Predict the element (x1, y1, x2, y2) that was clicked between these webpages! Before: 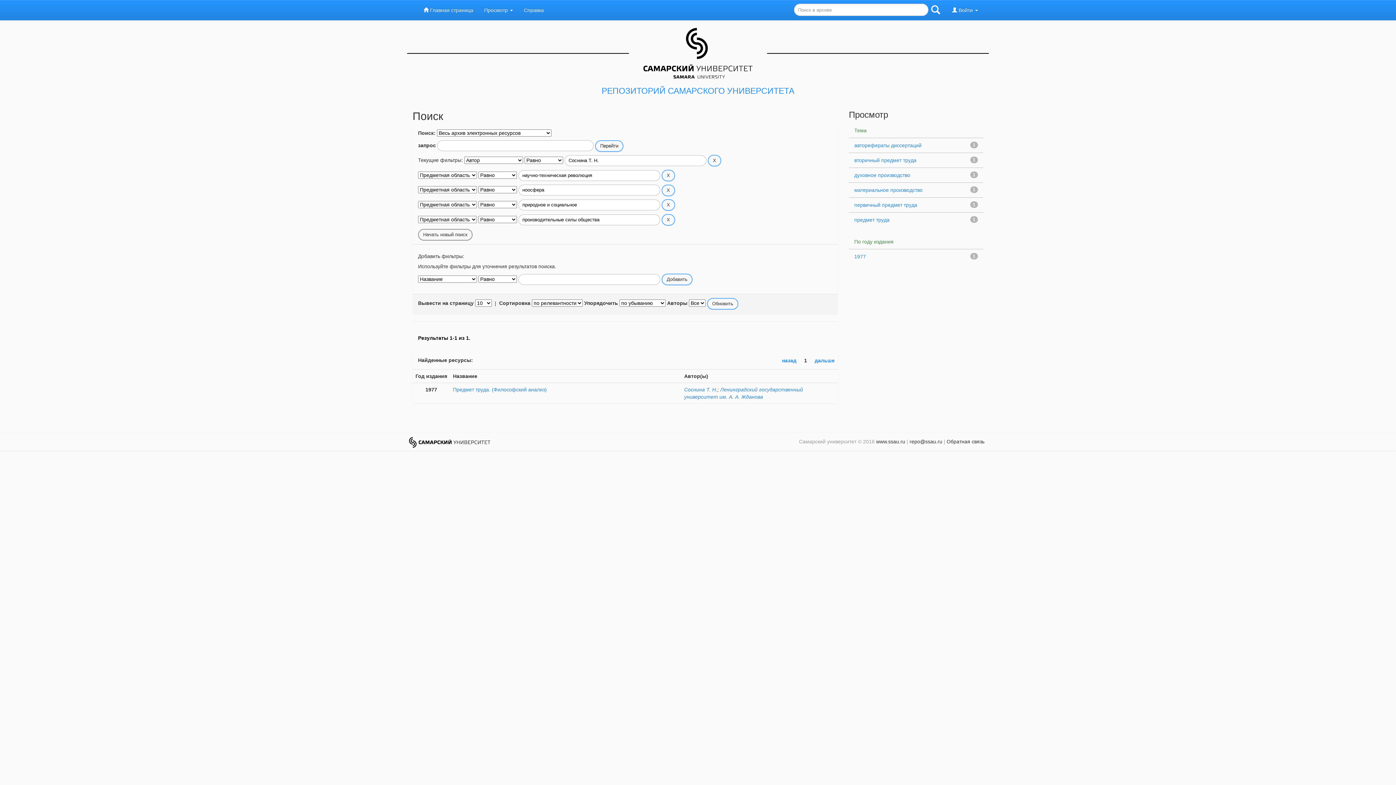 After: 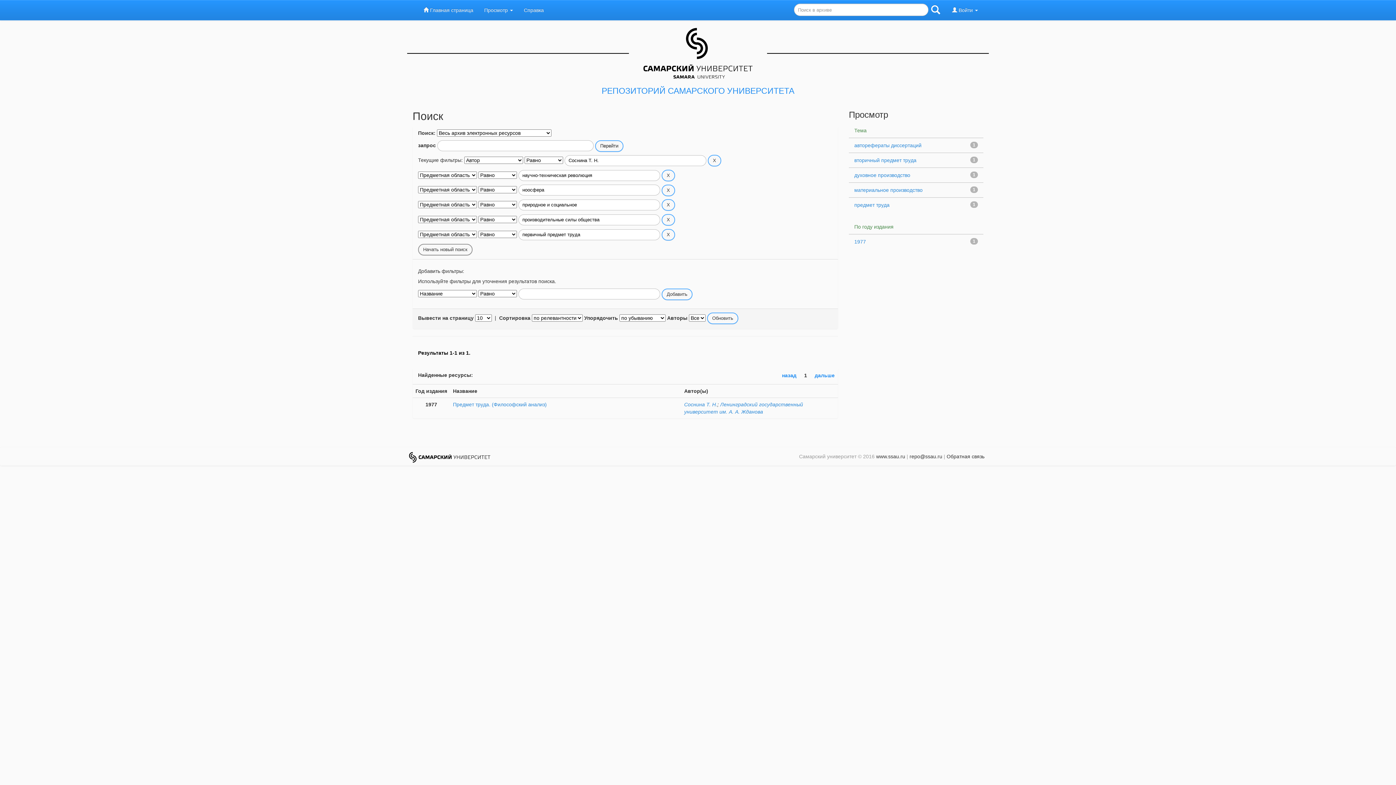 Action: label: первичный предмет труда bbox: (854, 202, 917, 207)